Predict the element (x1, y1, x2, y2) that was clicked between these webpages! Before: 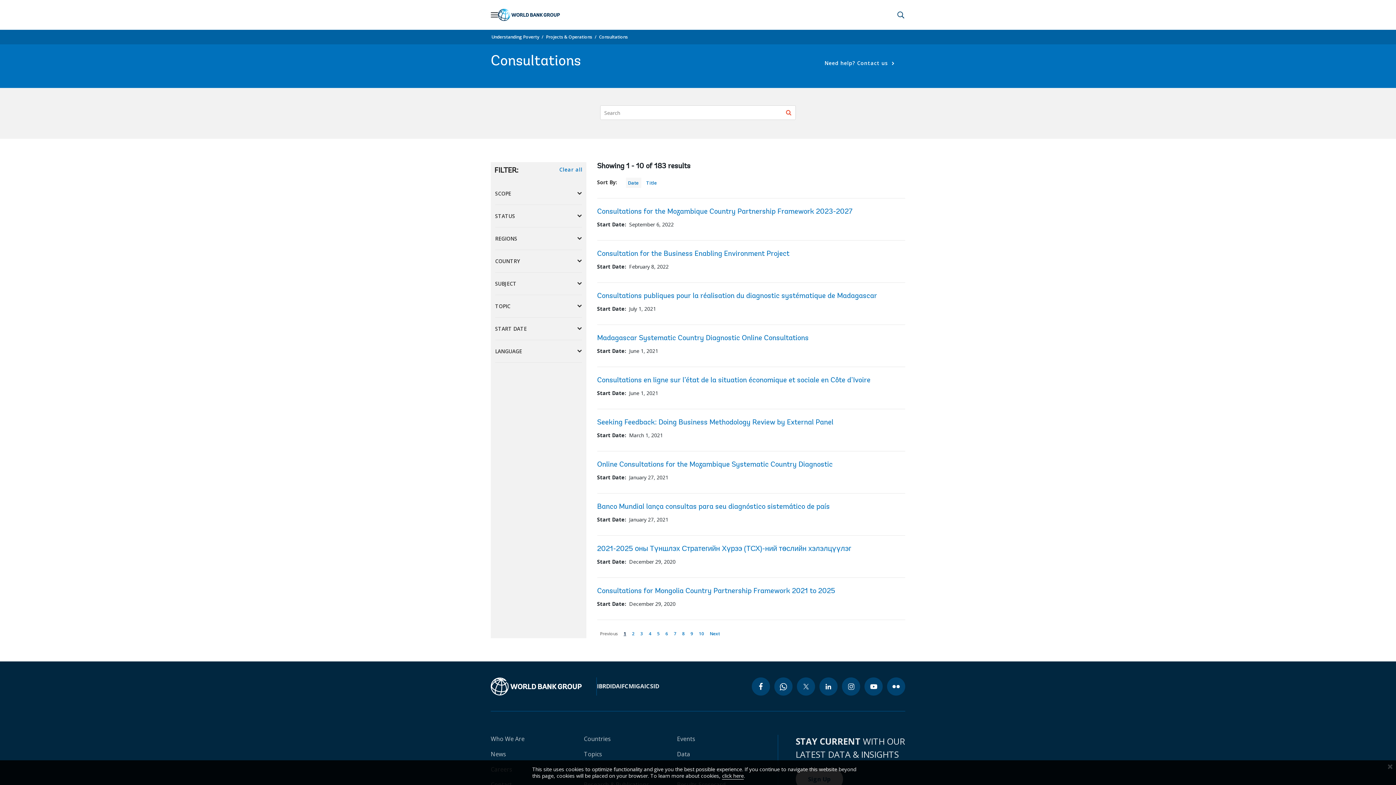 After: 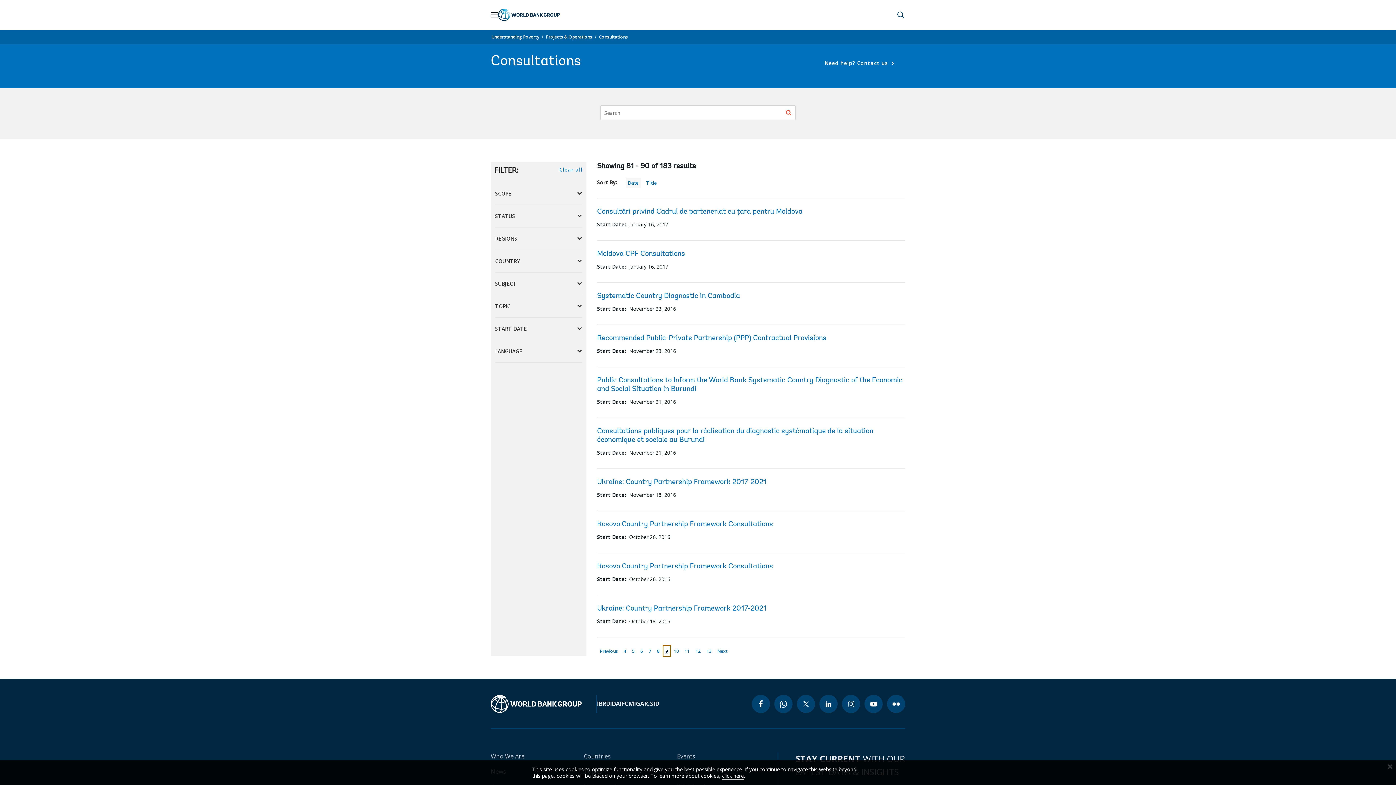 Action: bbox: (687, 628, 696, 640) label: page
9